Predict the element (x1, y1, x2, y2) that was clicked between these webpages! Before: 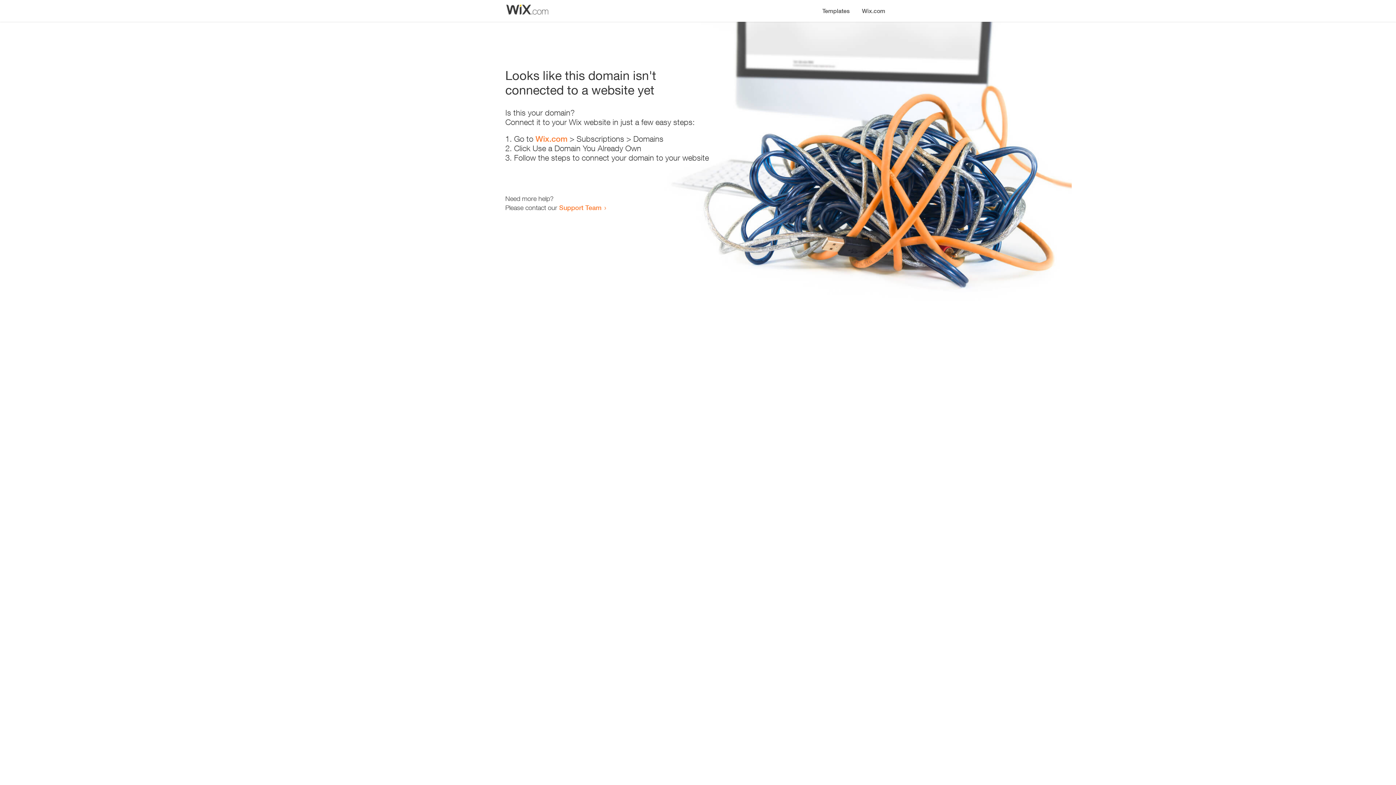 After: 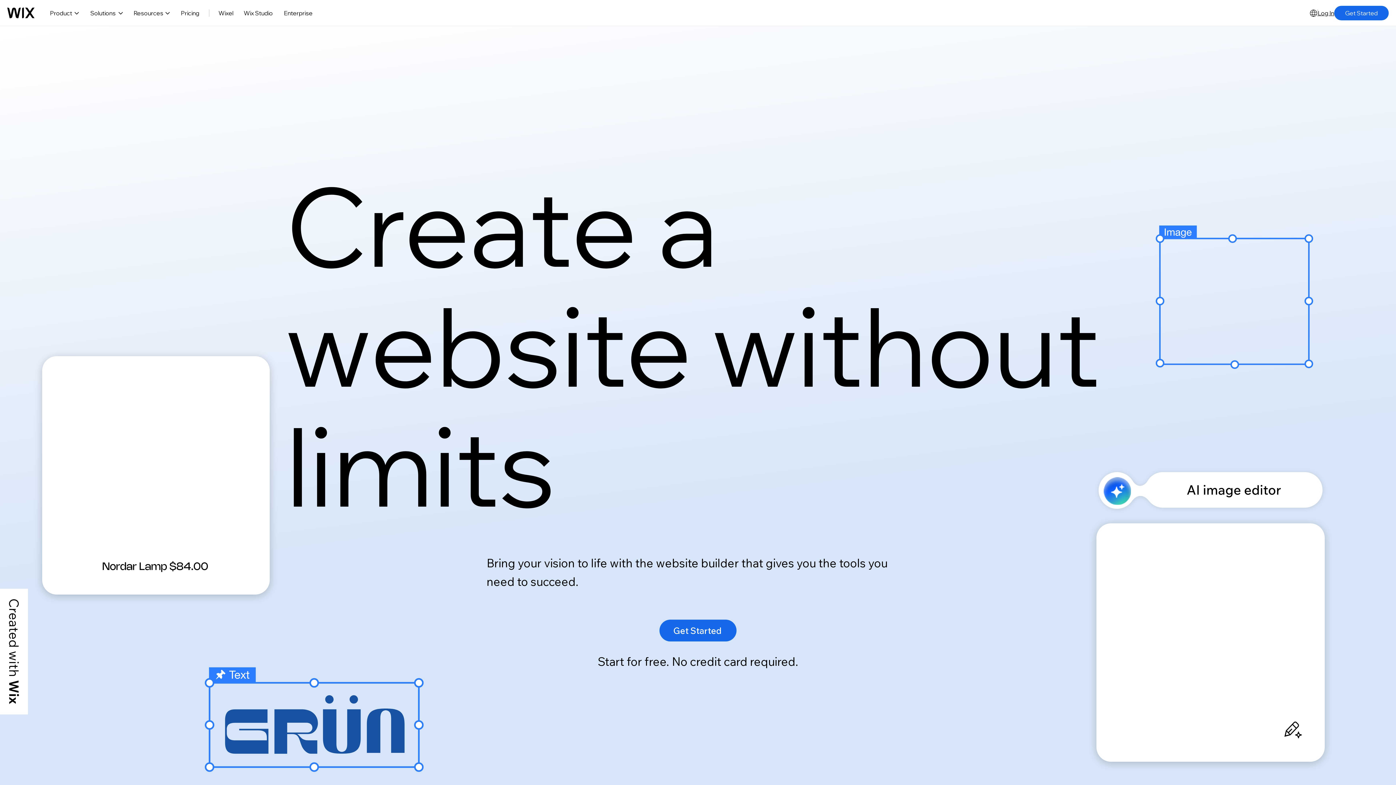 Action: label: Wix.com bbox: (535, 134, 567, 143)